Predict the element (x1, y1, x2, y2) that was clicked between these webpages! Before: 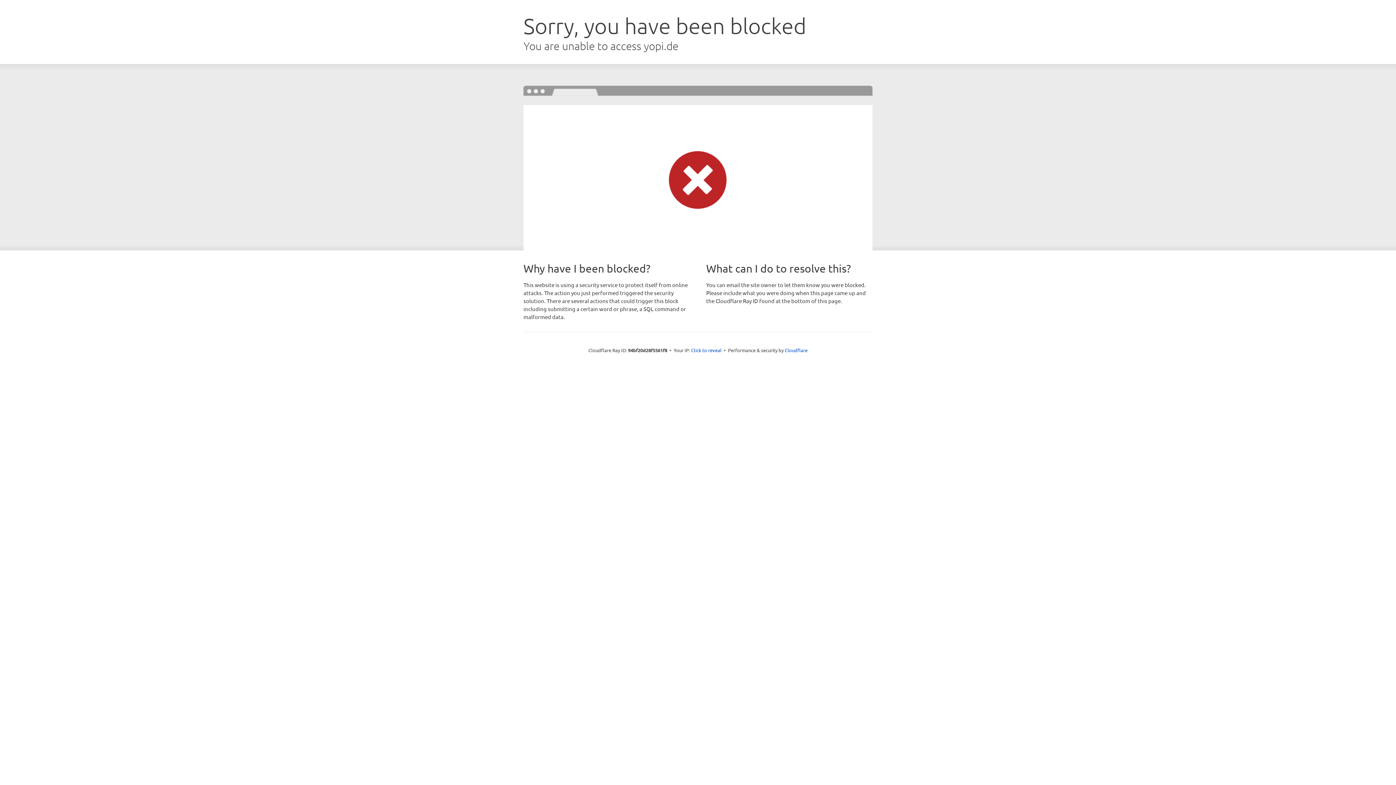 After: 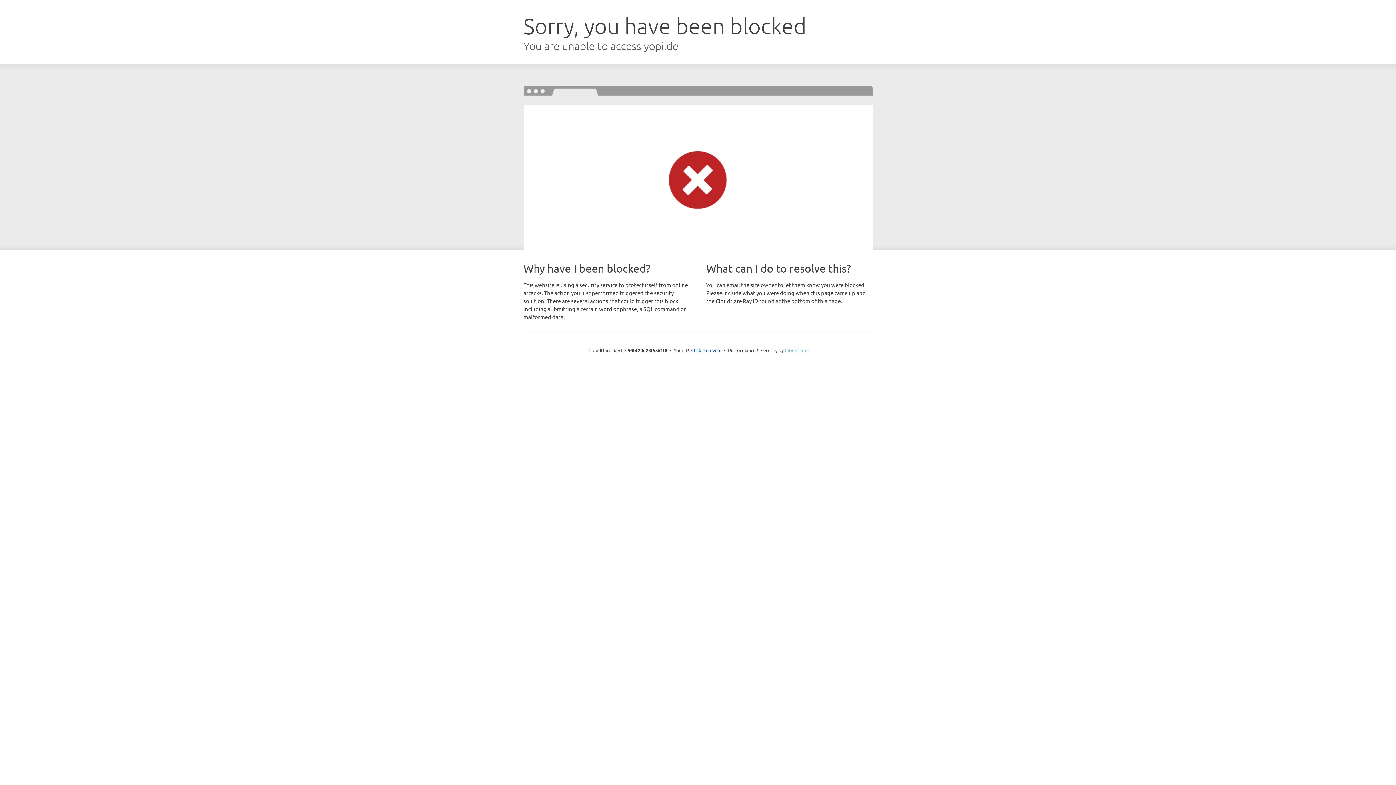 Action: bbox: (784, 347, 807, 353) label: Cloudflare